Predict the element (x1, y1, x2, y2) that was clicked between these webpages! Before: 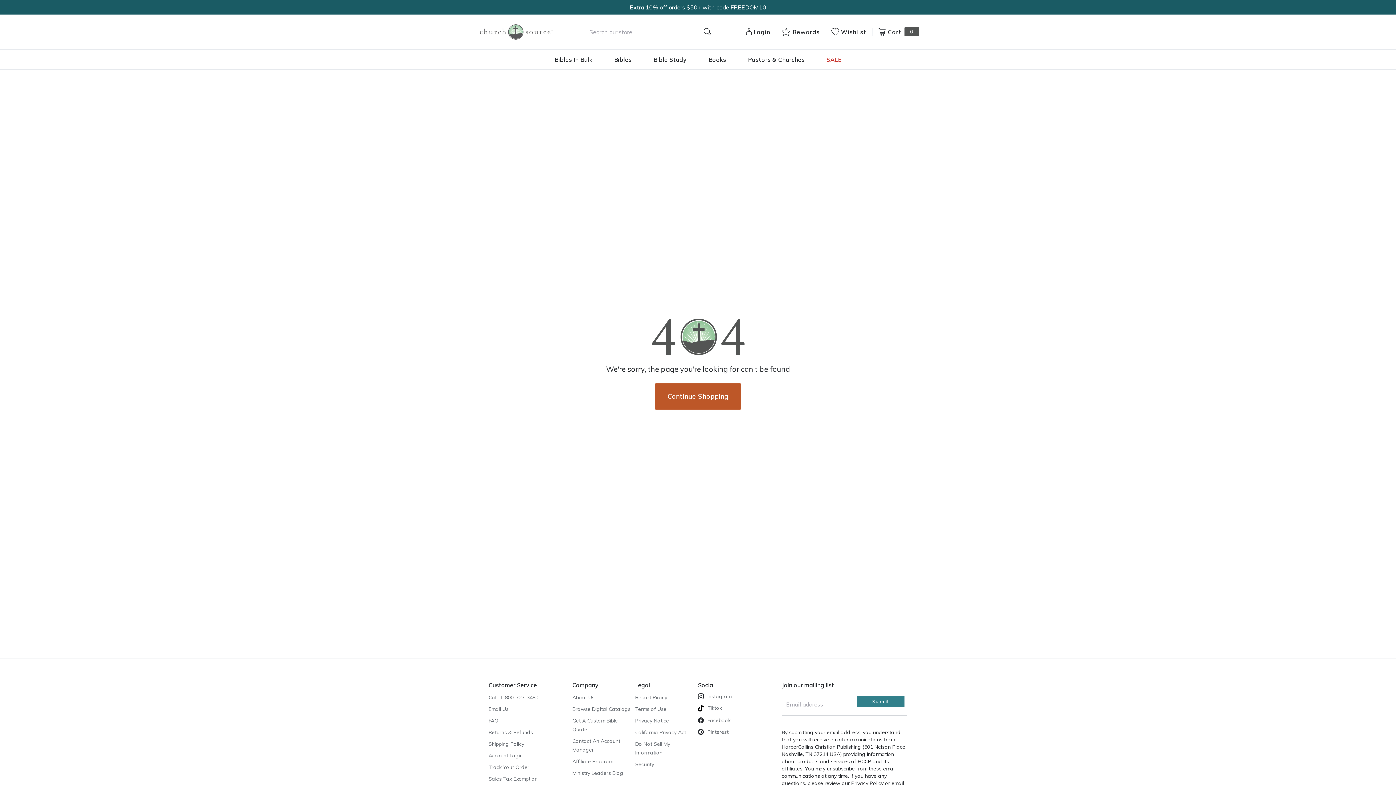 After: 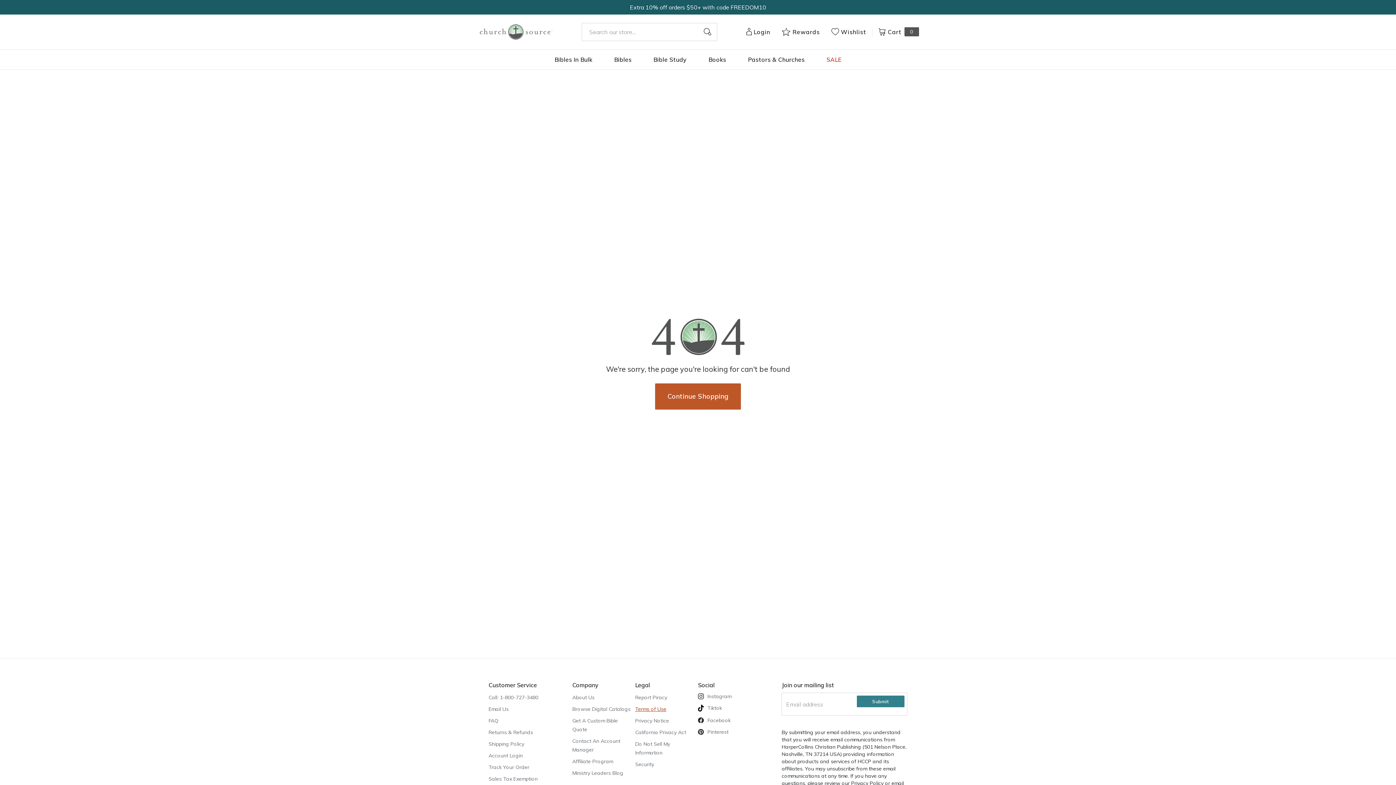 Action: label: Terms of Use bbox: (635, 706, 666, 712)